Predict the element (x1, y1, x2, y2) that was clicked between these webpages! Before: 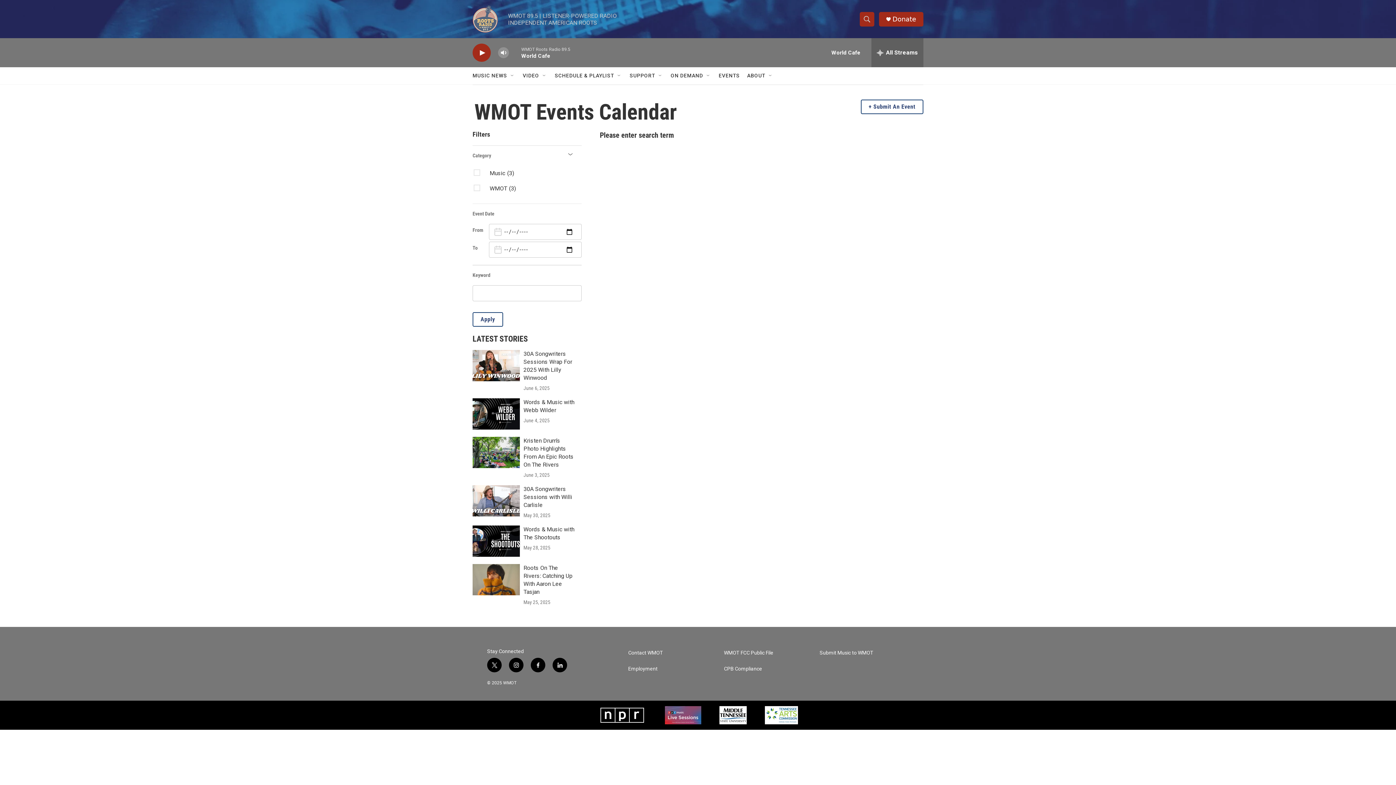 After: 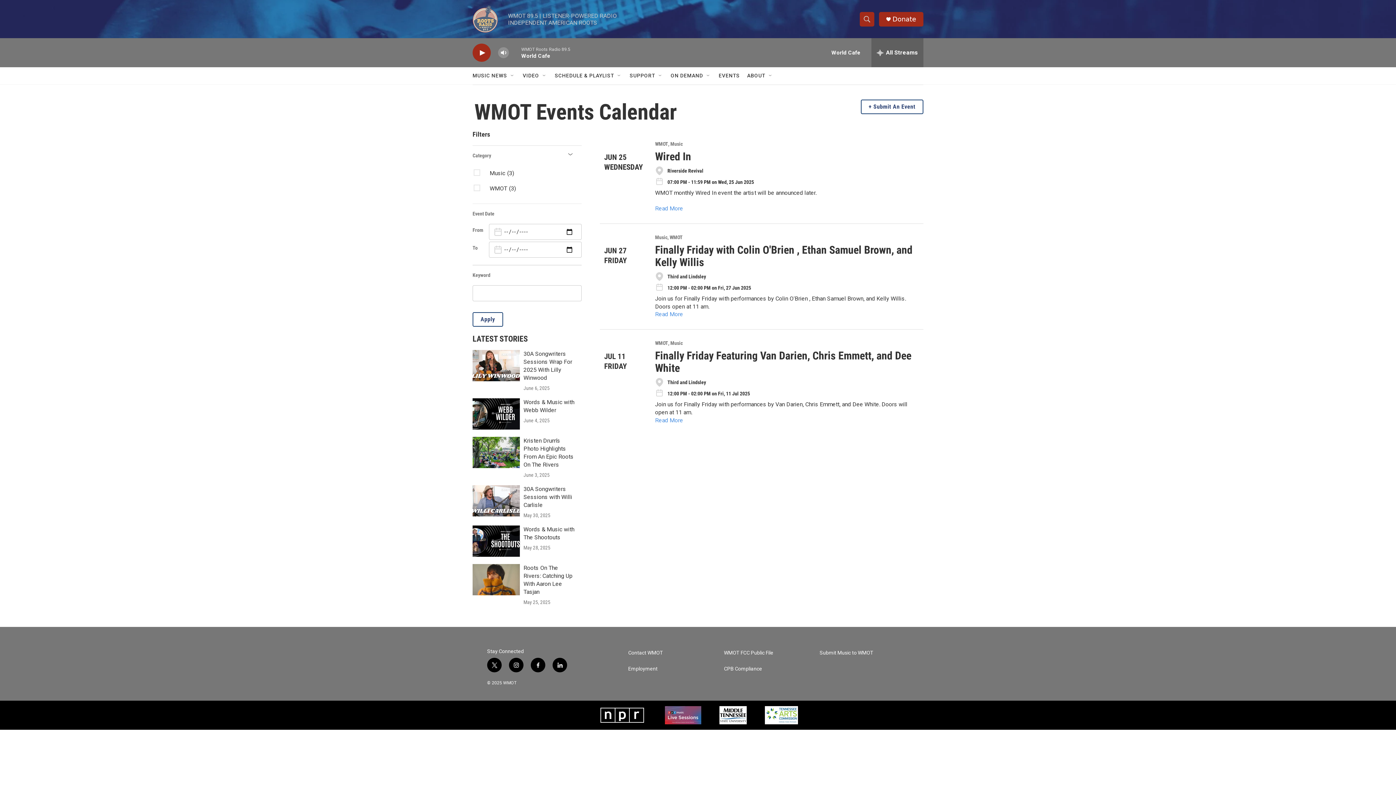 Action: bbox: (472, 312, 503, 326) label: Apply